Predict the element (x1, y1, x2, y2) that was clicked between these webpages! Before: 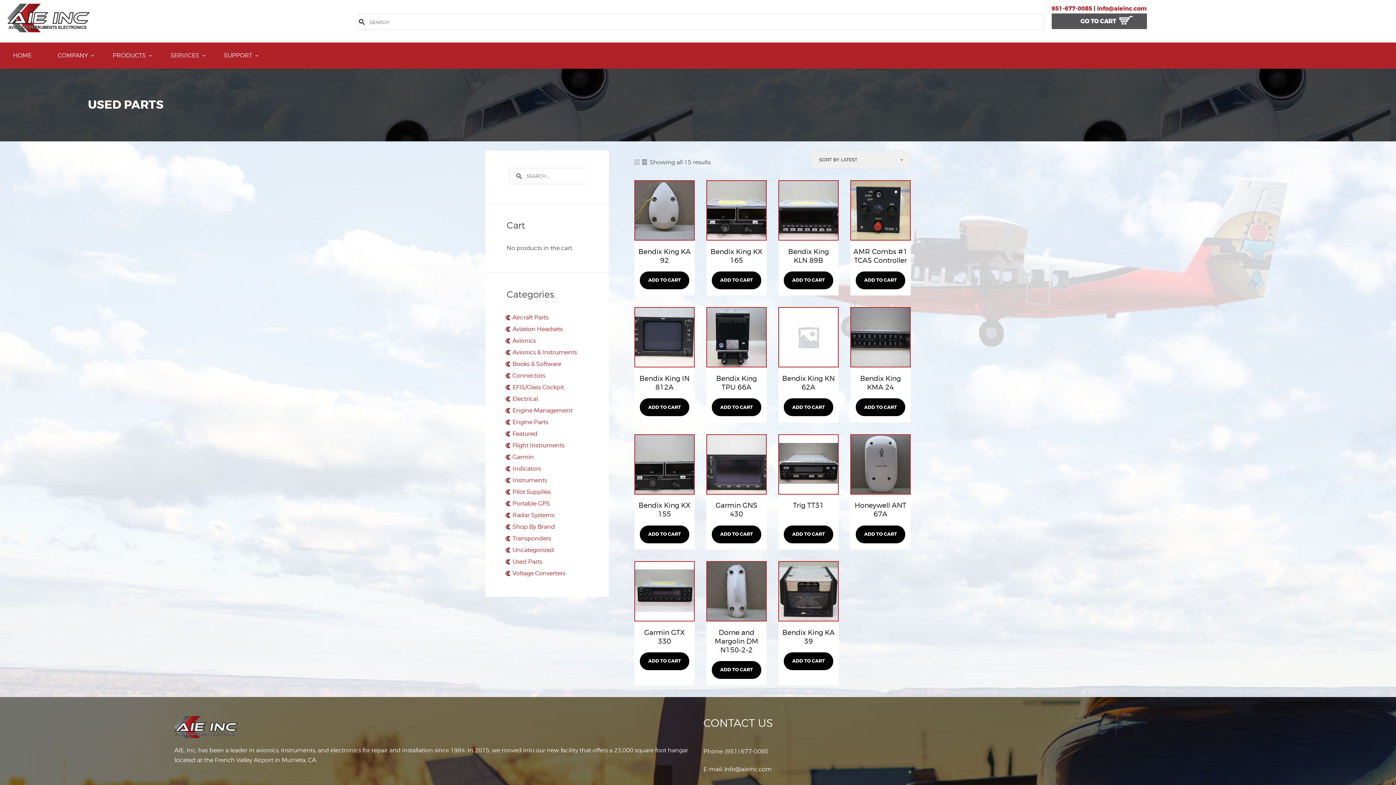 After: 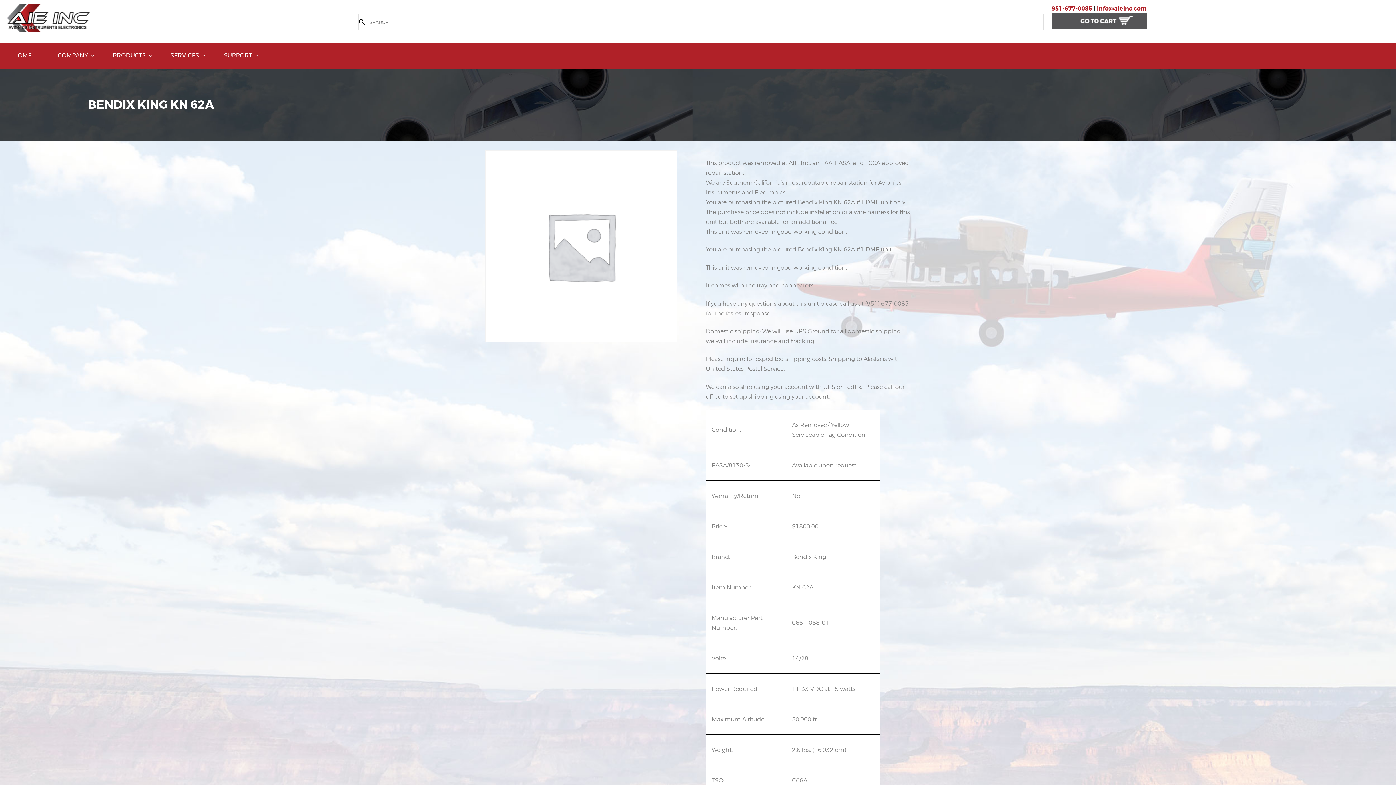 Action: bbox: (781, 374, 836, 391) label: Bendix King KN 62A